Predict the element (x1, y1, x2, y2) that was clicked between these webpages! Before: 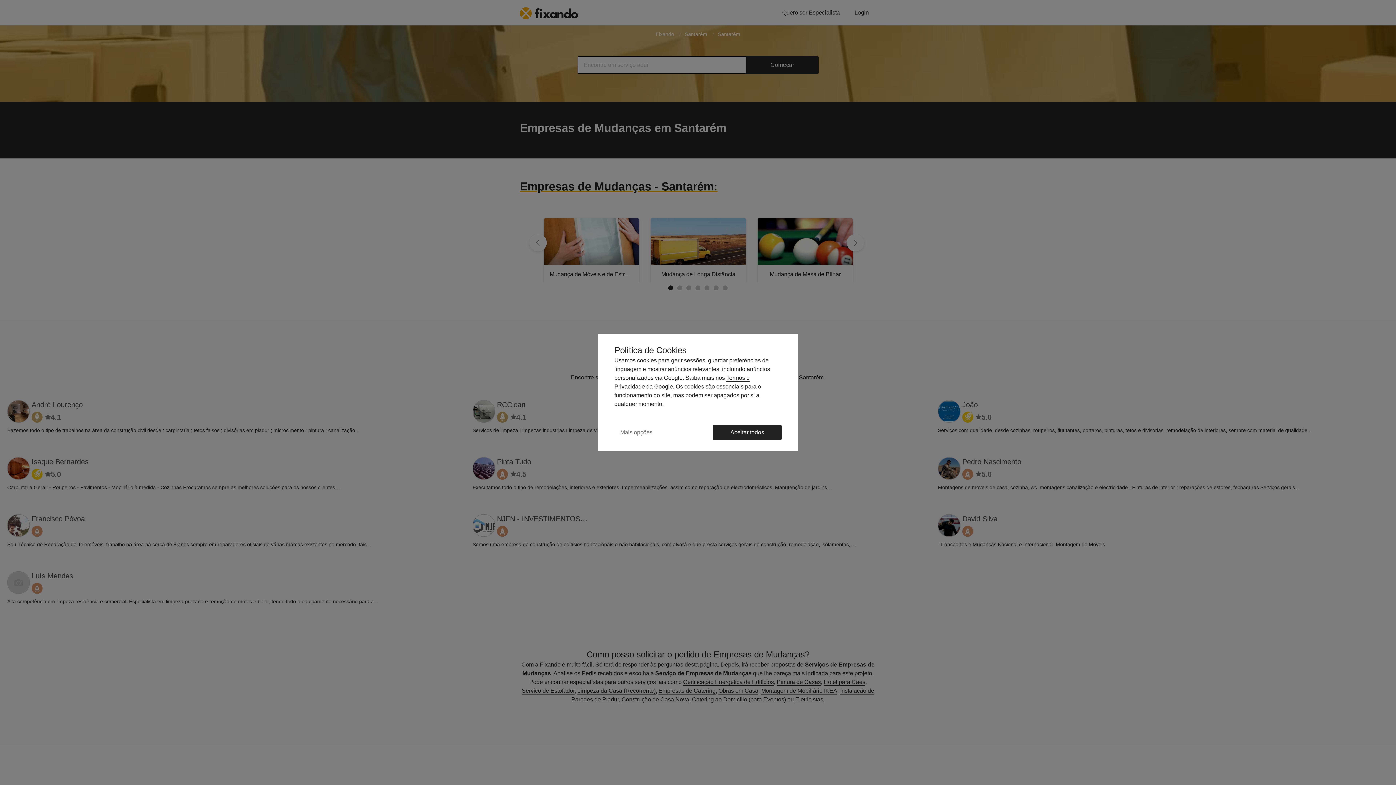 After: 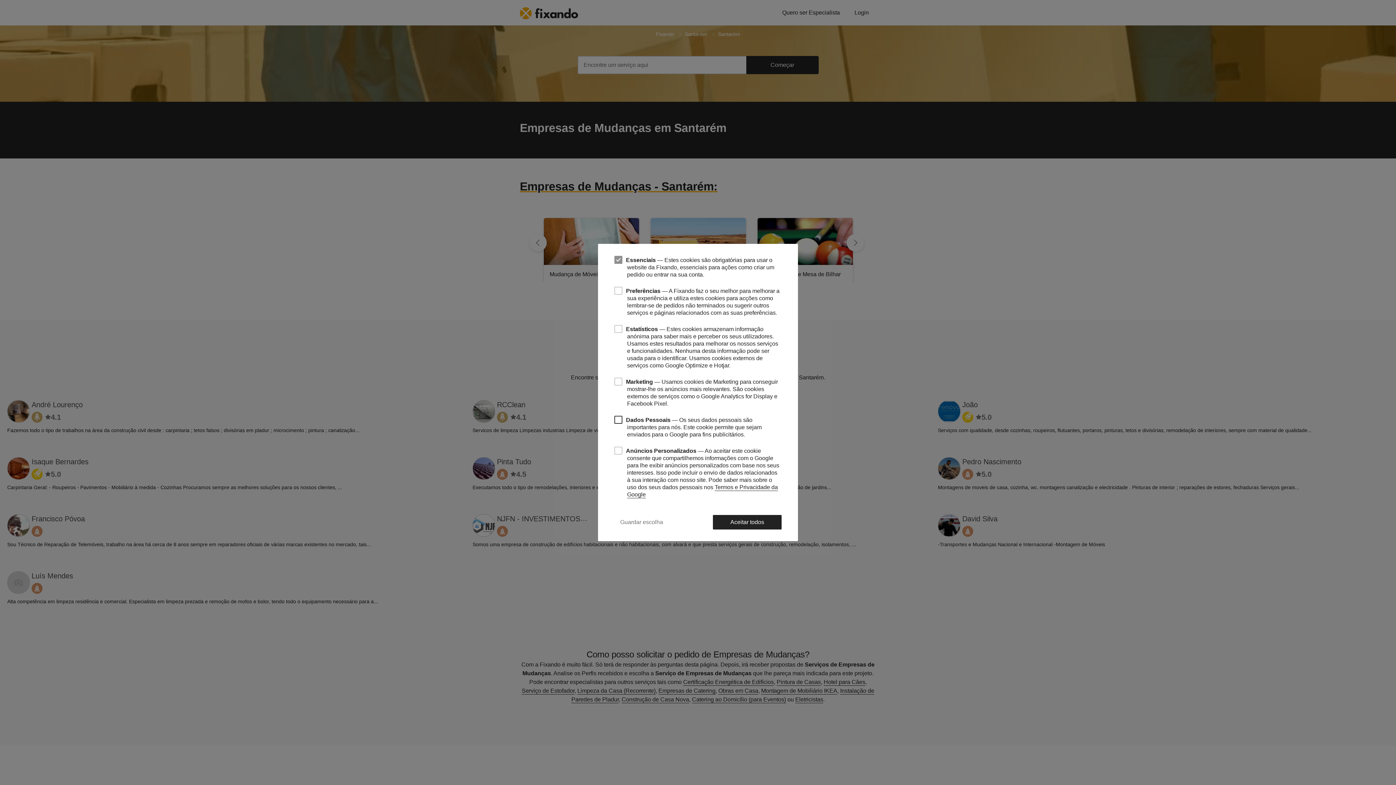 Action: bbox: (614, 424, 658, 440) label: Mais opções